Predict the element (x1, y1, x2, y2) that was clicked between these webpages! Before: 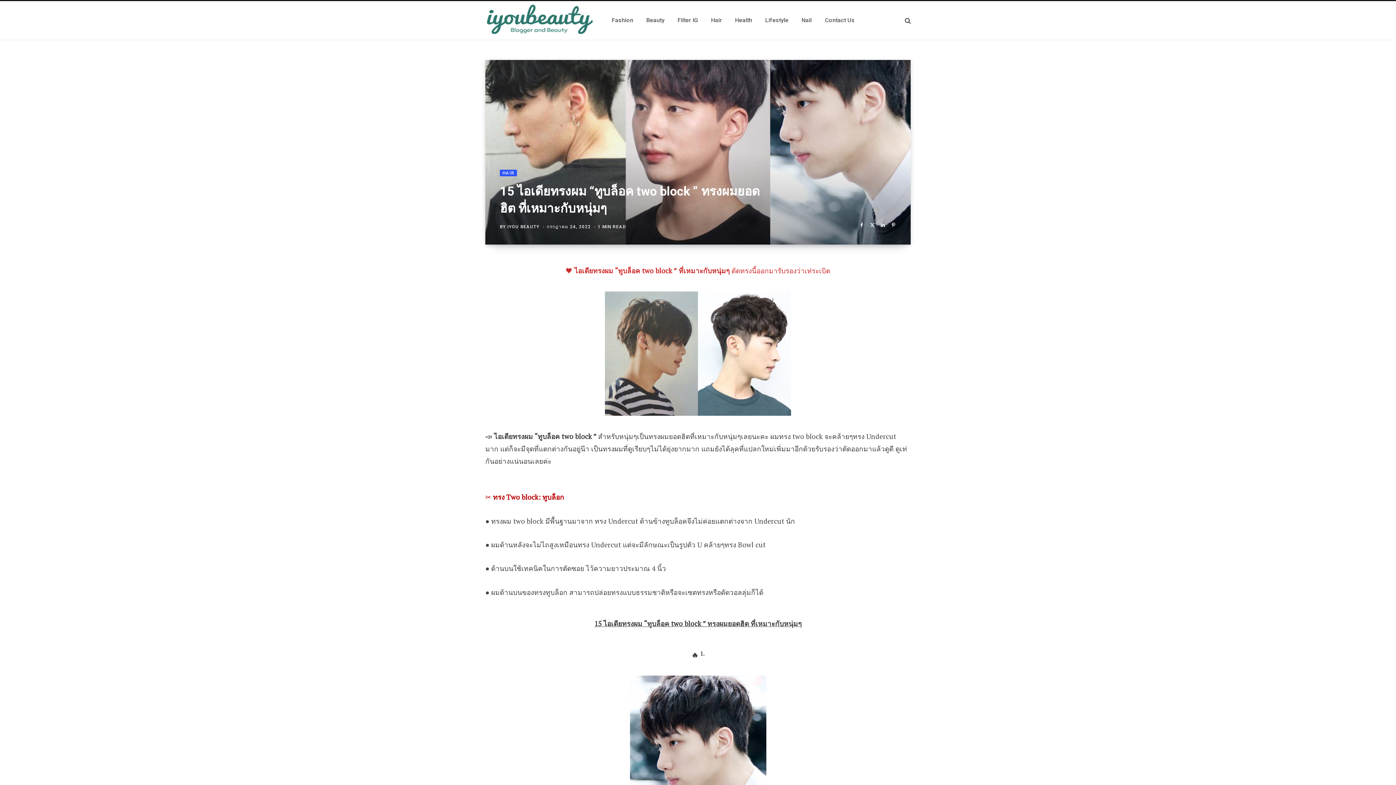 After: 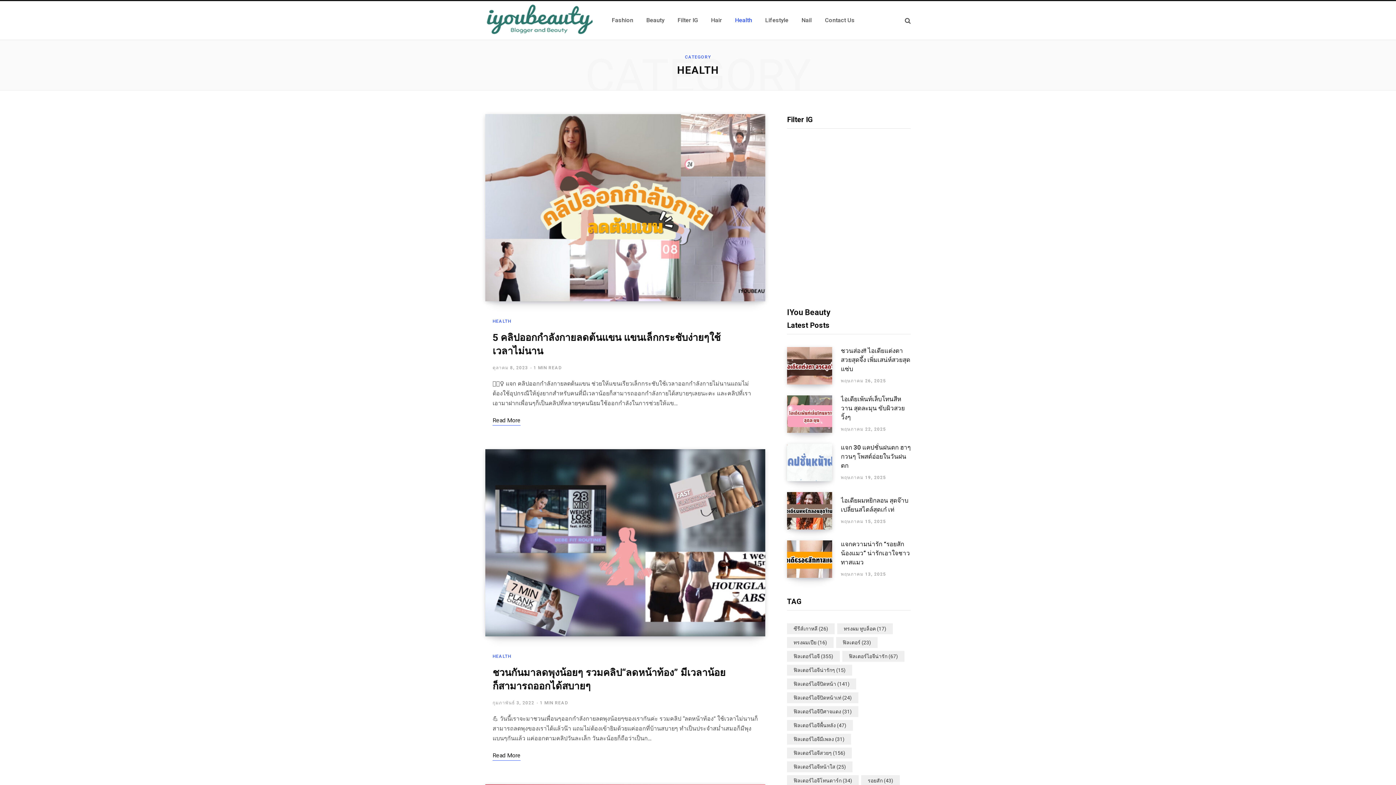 Action: bbox: (728, 7, 758, 33) label: Health